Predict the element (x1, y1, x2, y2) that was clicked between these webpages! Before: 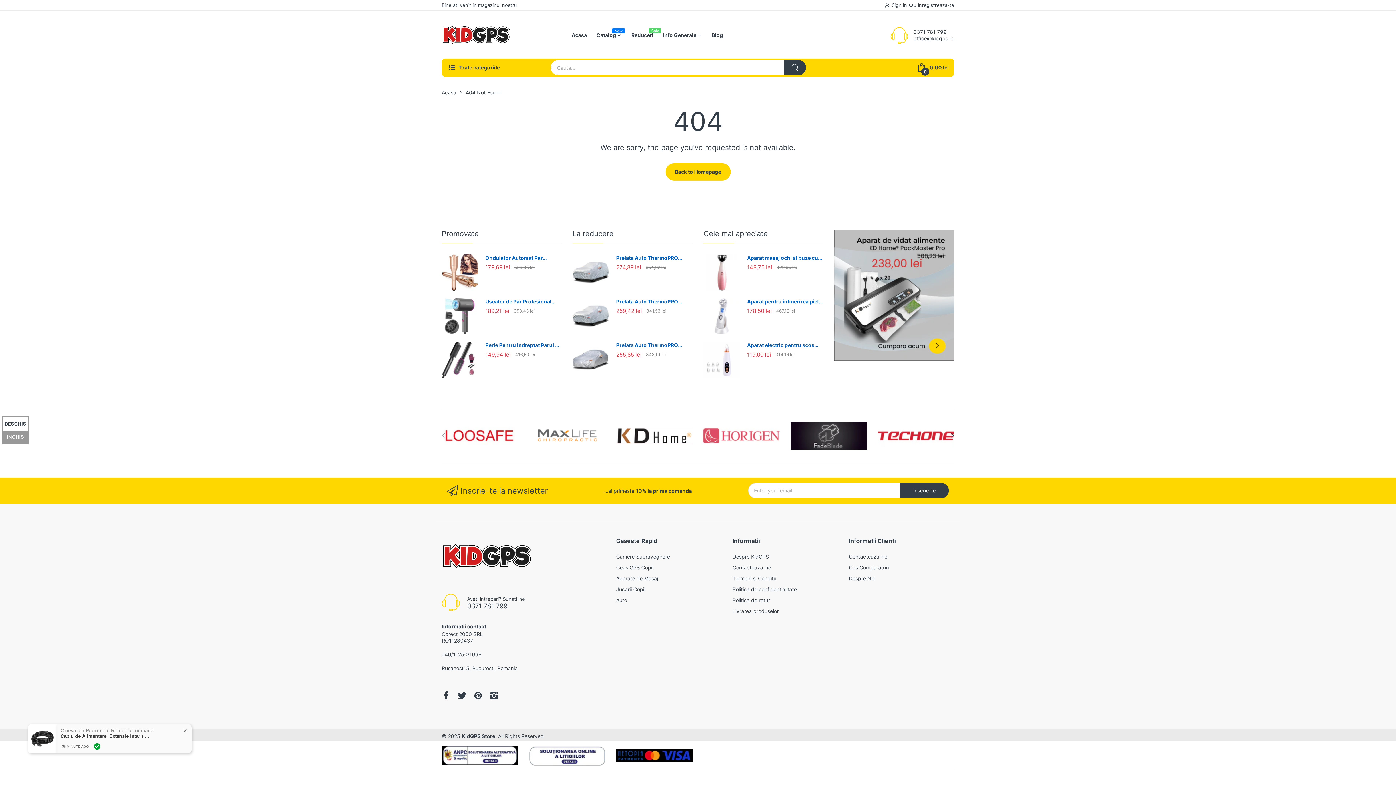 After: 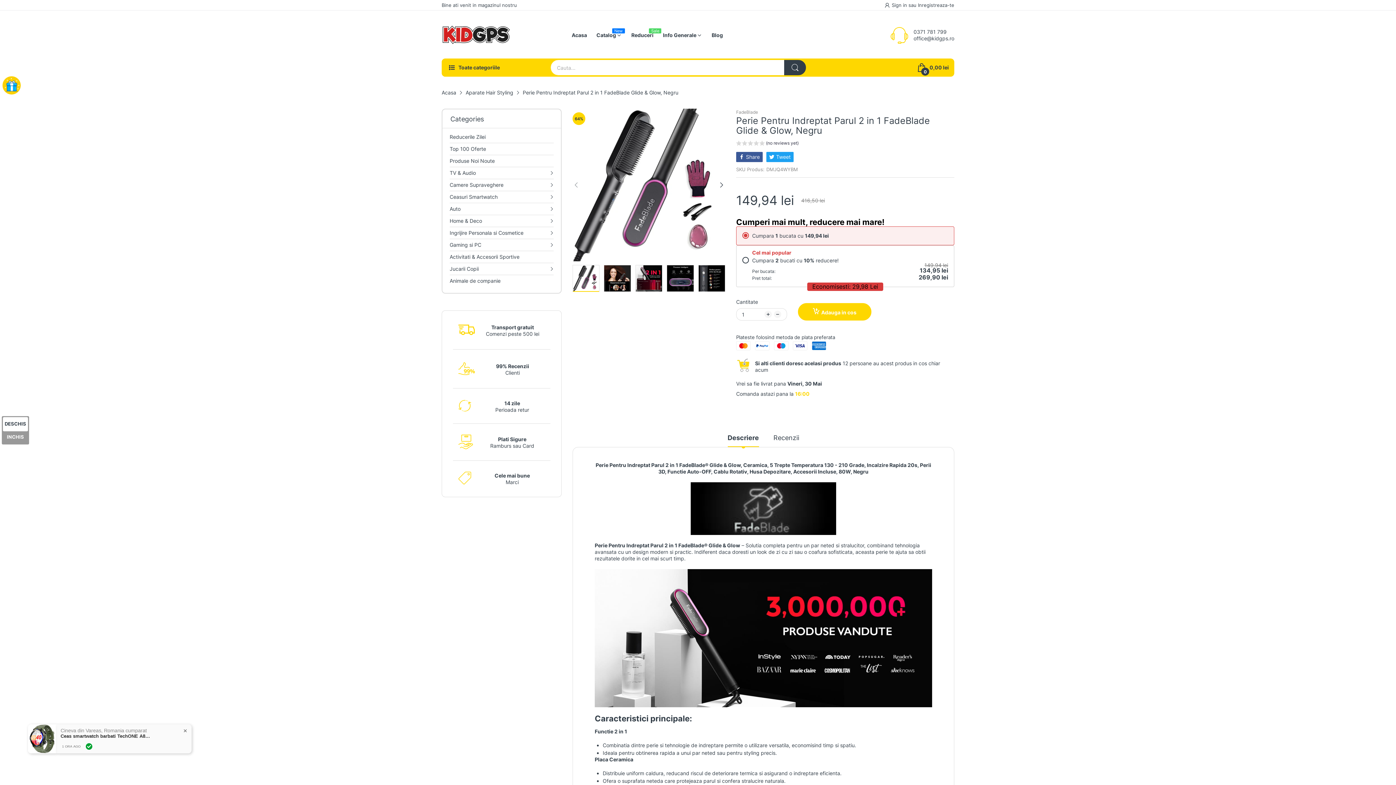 Action: bbox: (441, 341, 478, 378)